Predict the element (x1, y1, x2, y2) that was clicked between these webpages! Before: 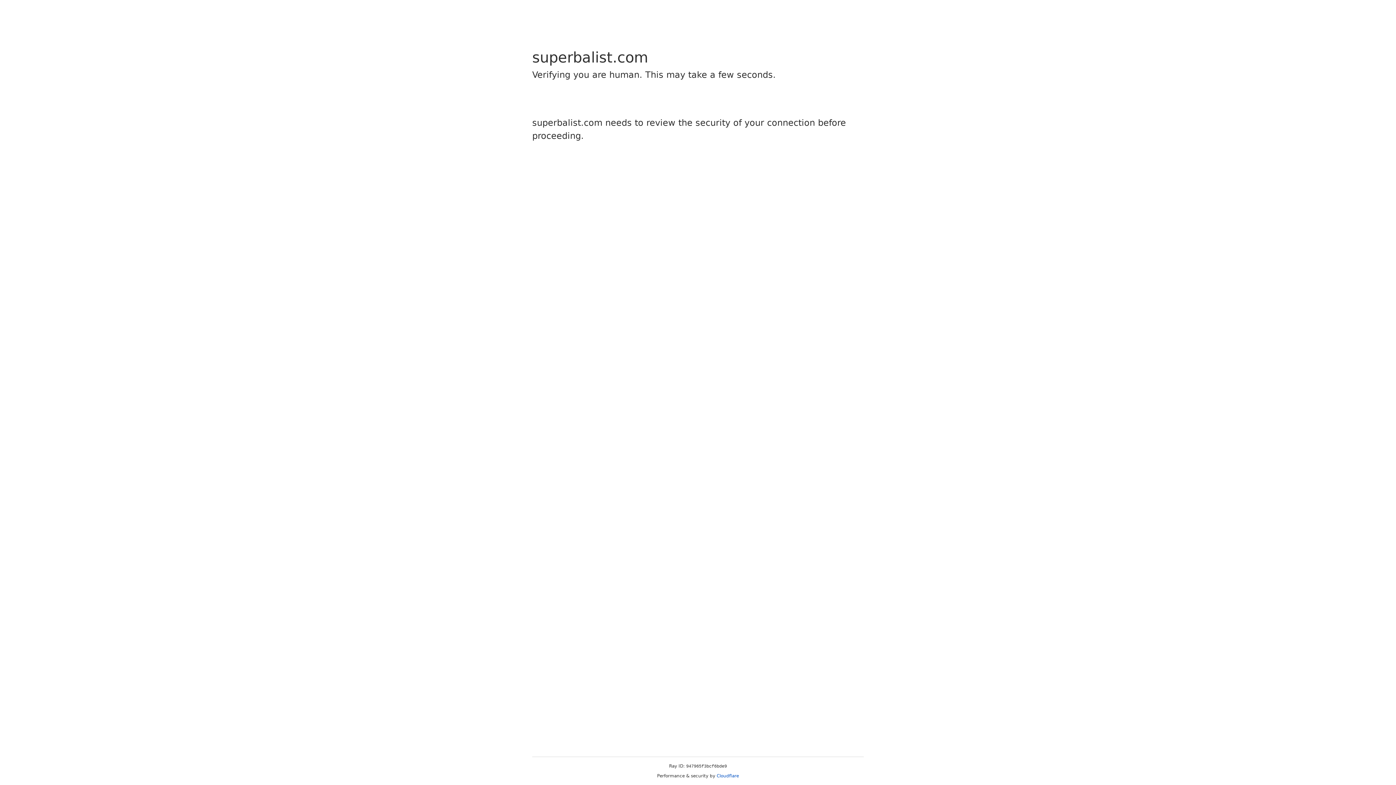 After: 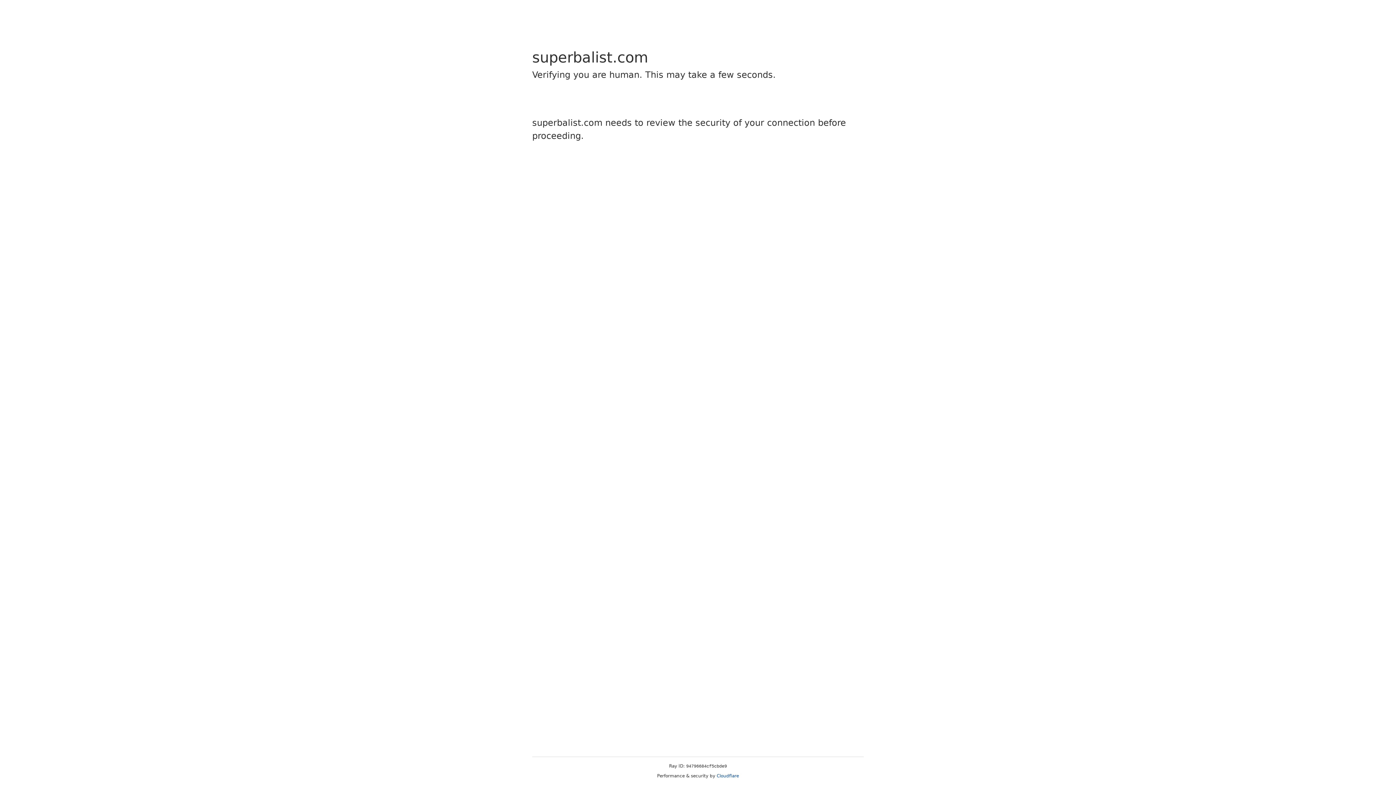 Action: bbox: (716, 773, 739, 778) label: Cloudflare